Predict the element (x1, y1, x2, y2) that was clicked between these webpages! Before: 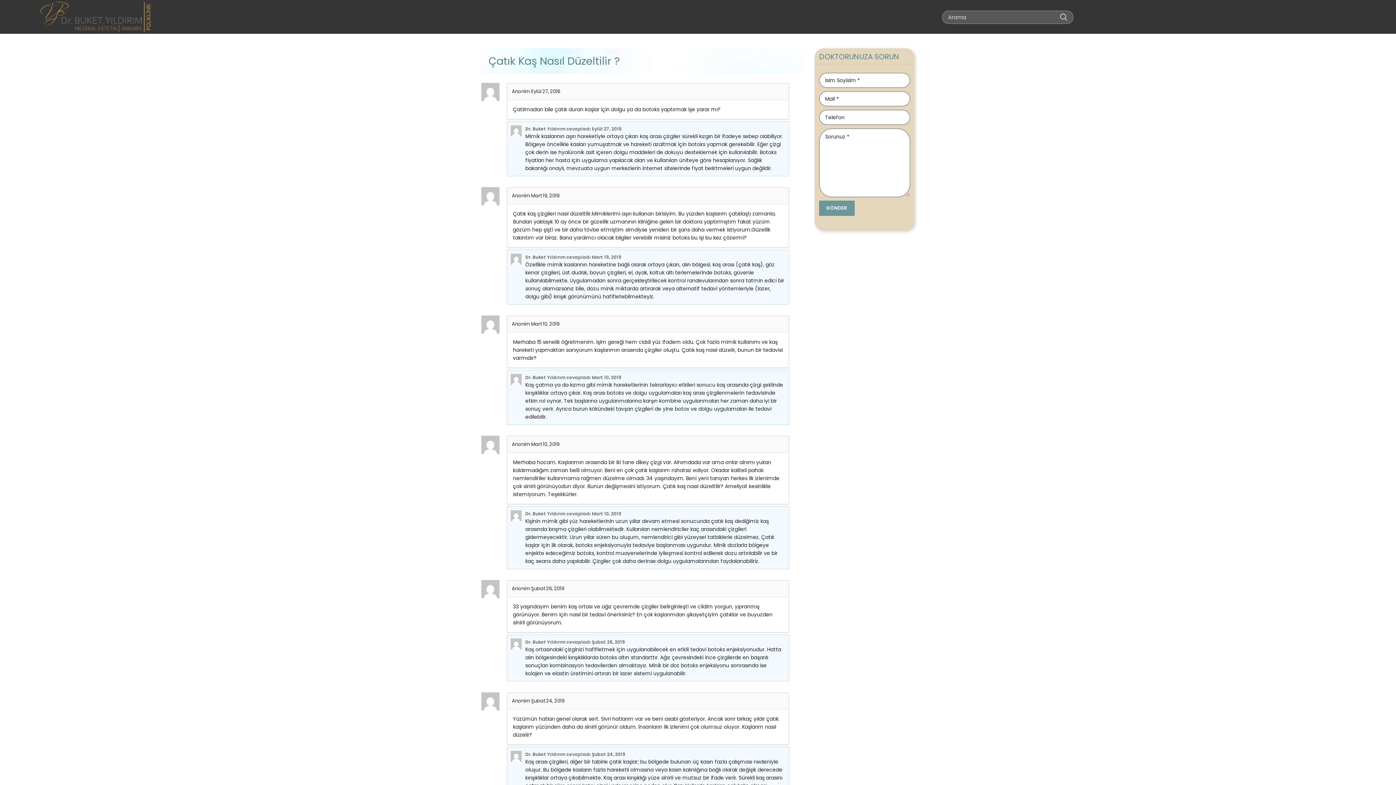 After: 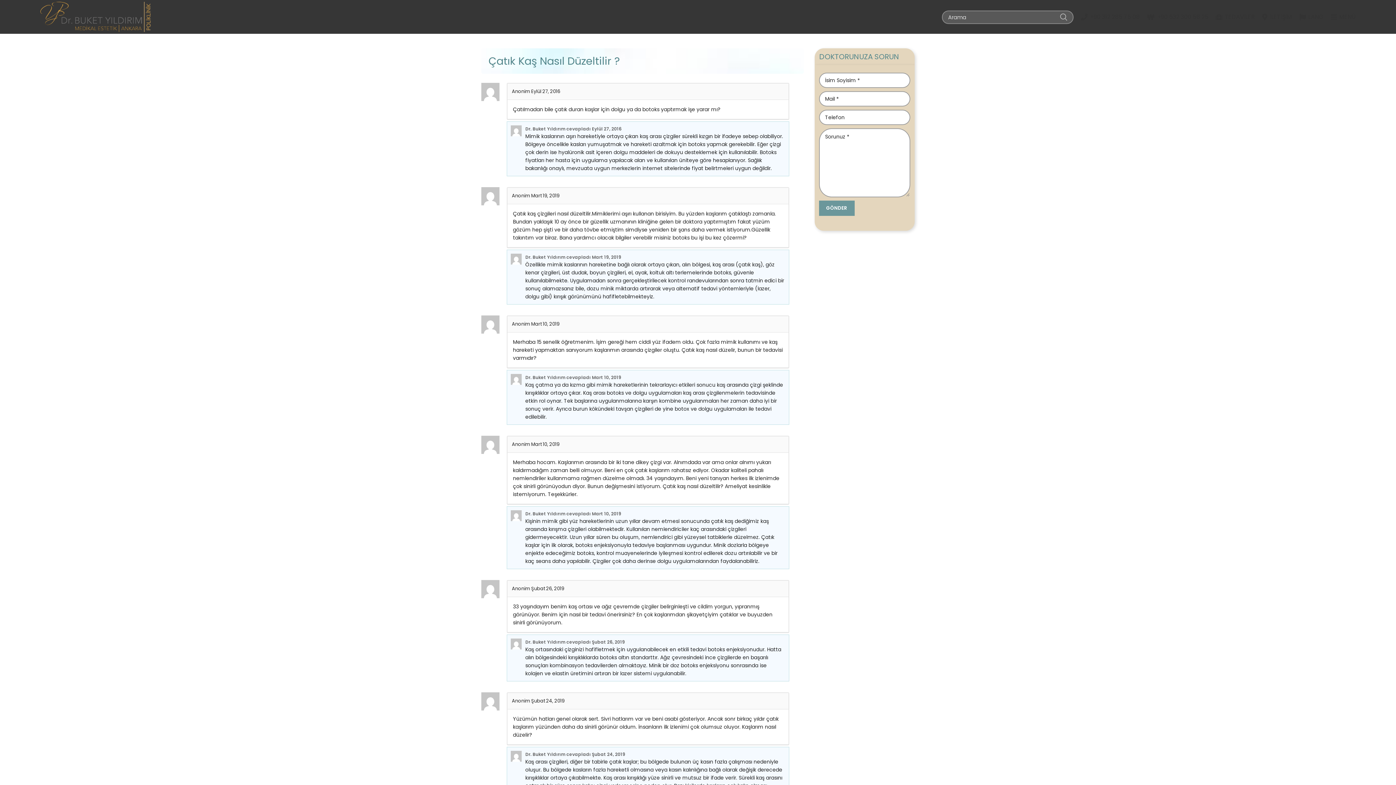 Action: label: ARAMA bbox: (1054, 6, 1073, 27)